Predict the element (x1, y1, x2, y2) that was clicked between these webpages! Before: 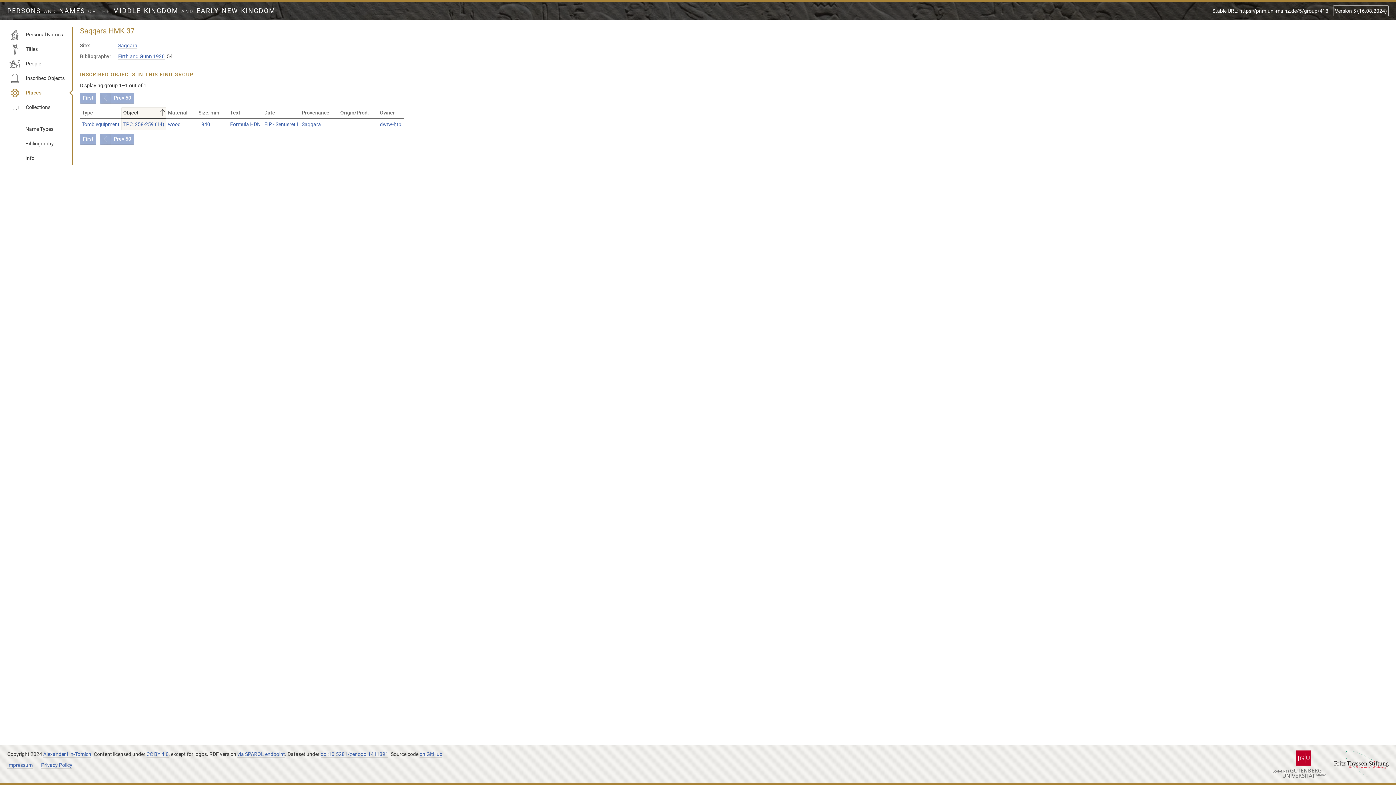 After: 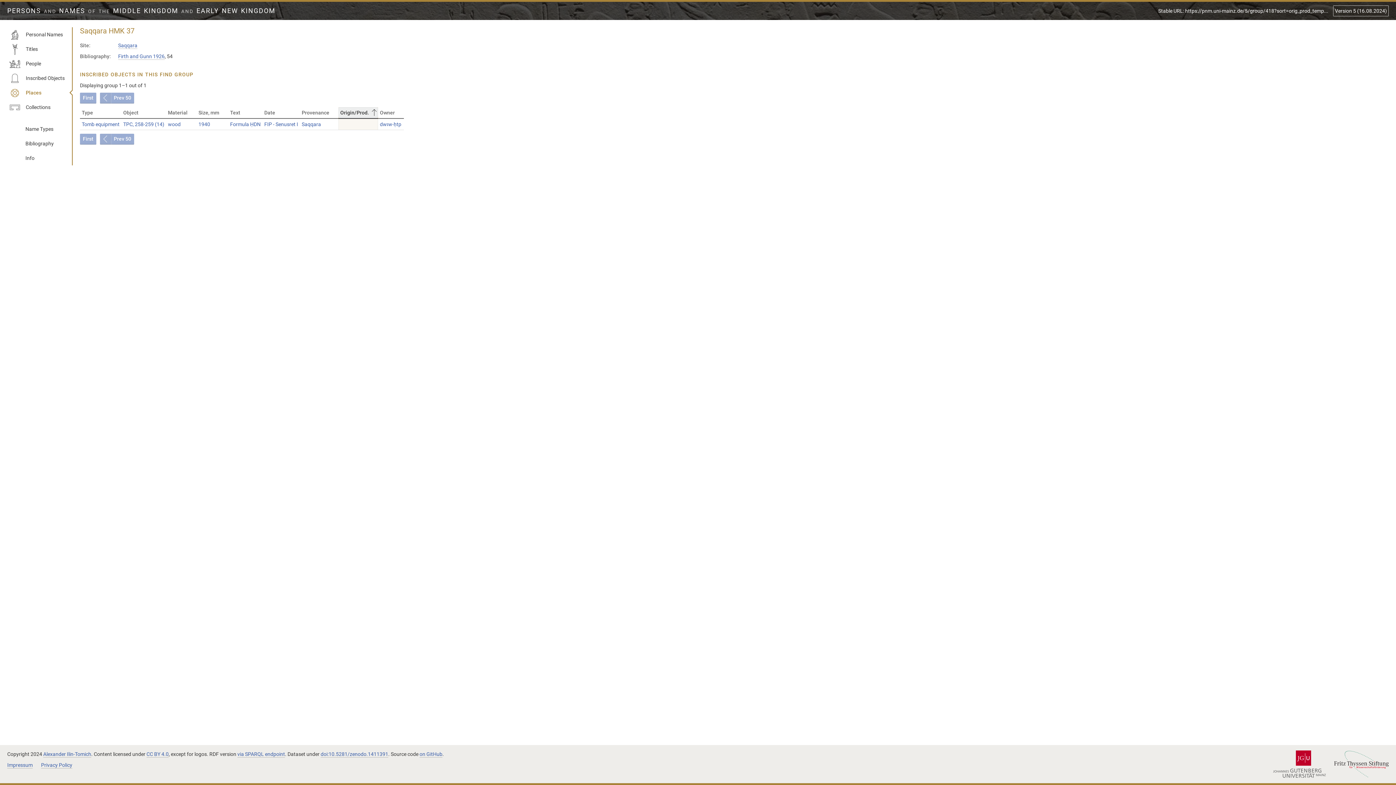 Action: label: Origin/Prod. bbox: (338, 107, 378, 118)